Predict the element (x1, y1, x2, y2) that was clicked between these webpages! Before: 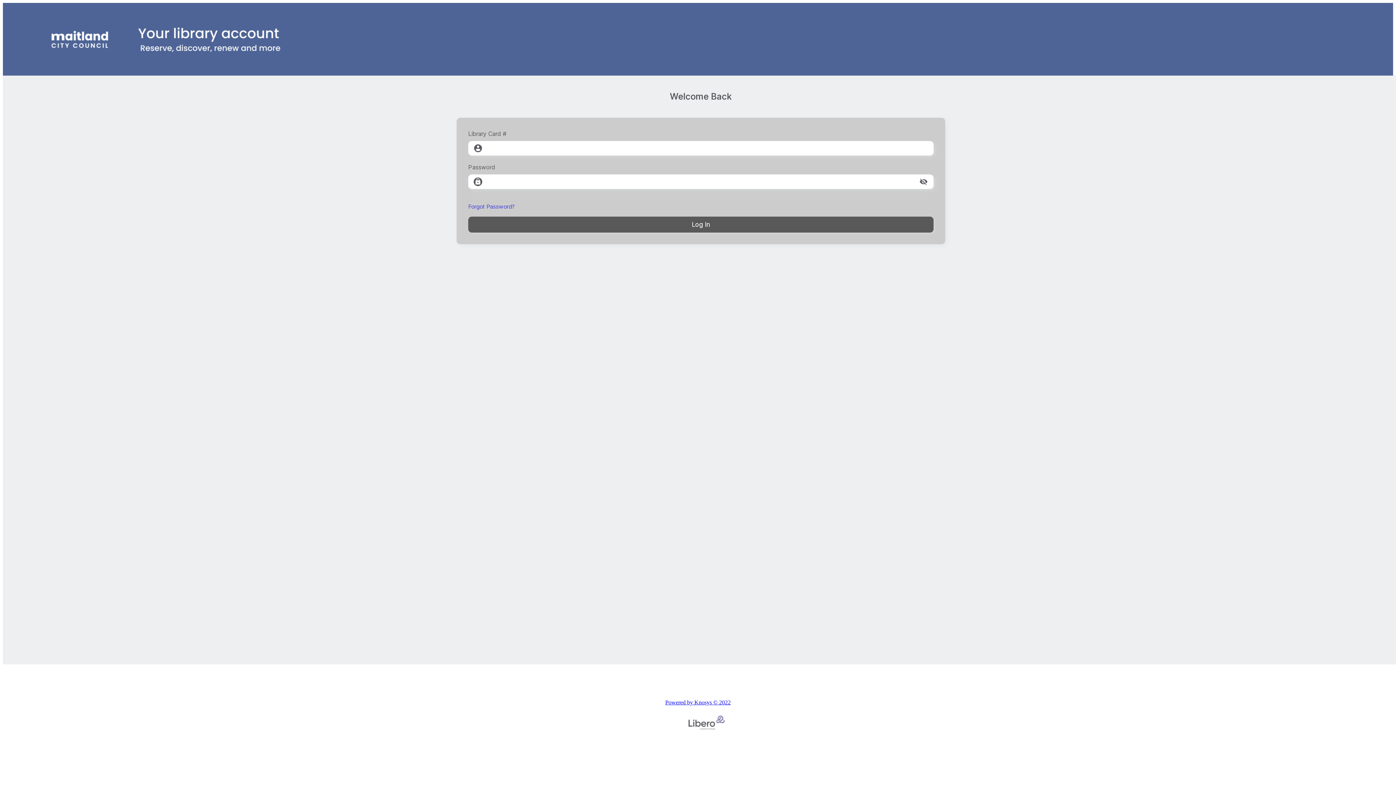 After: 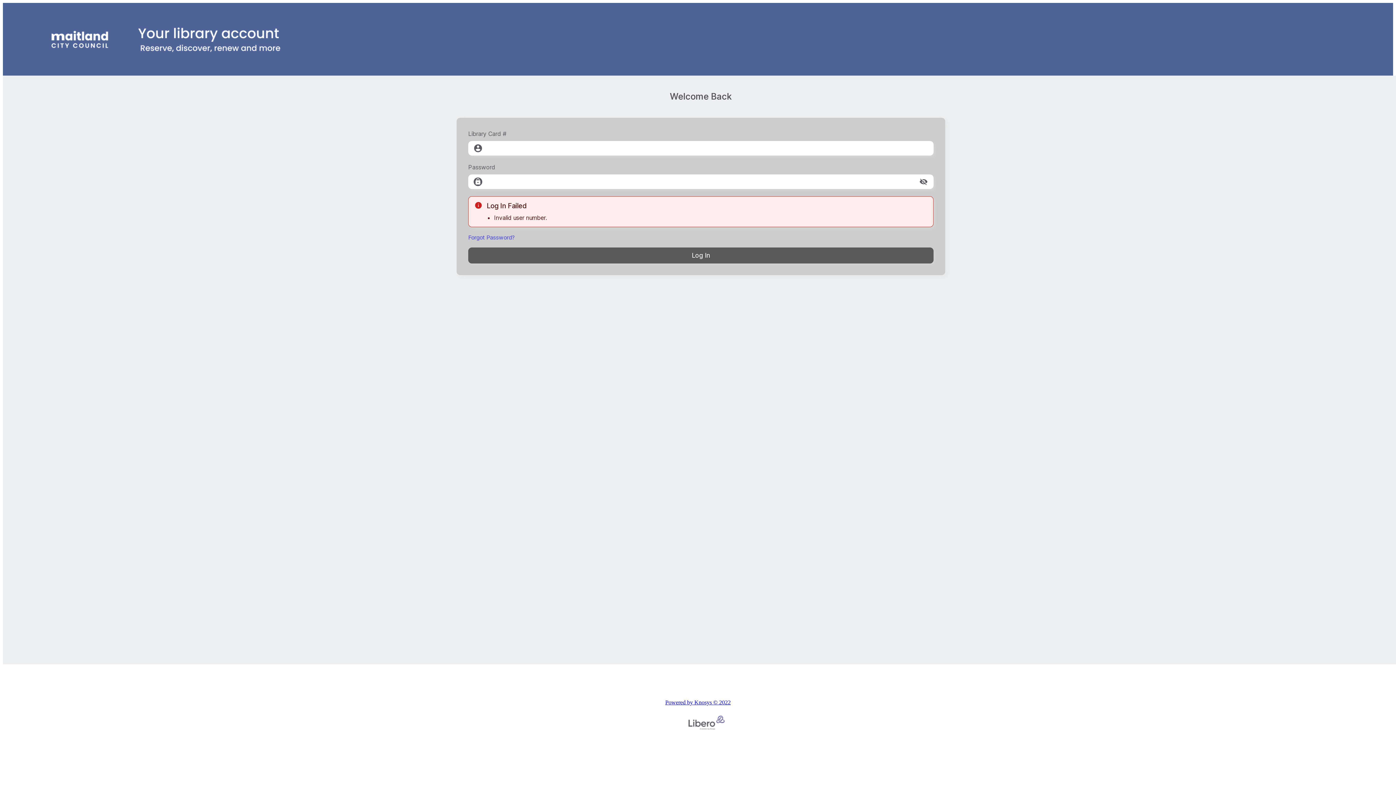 Action: bbox: (468, 216, 933, 232) label: Log In